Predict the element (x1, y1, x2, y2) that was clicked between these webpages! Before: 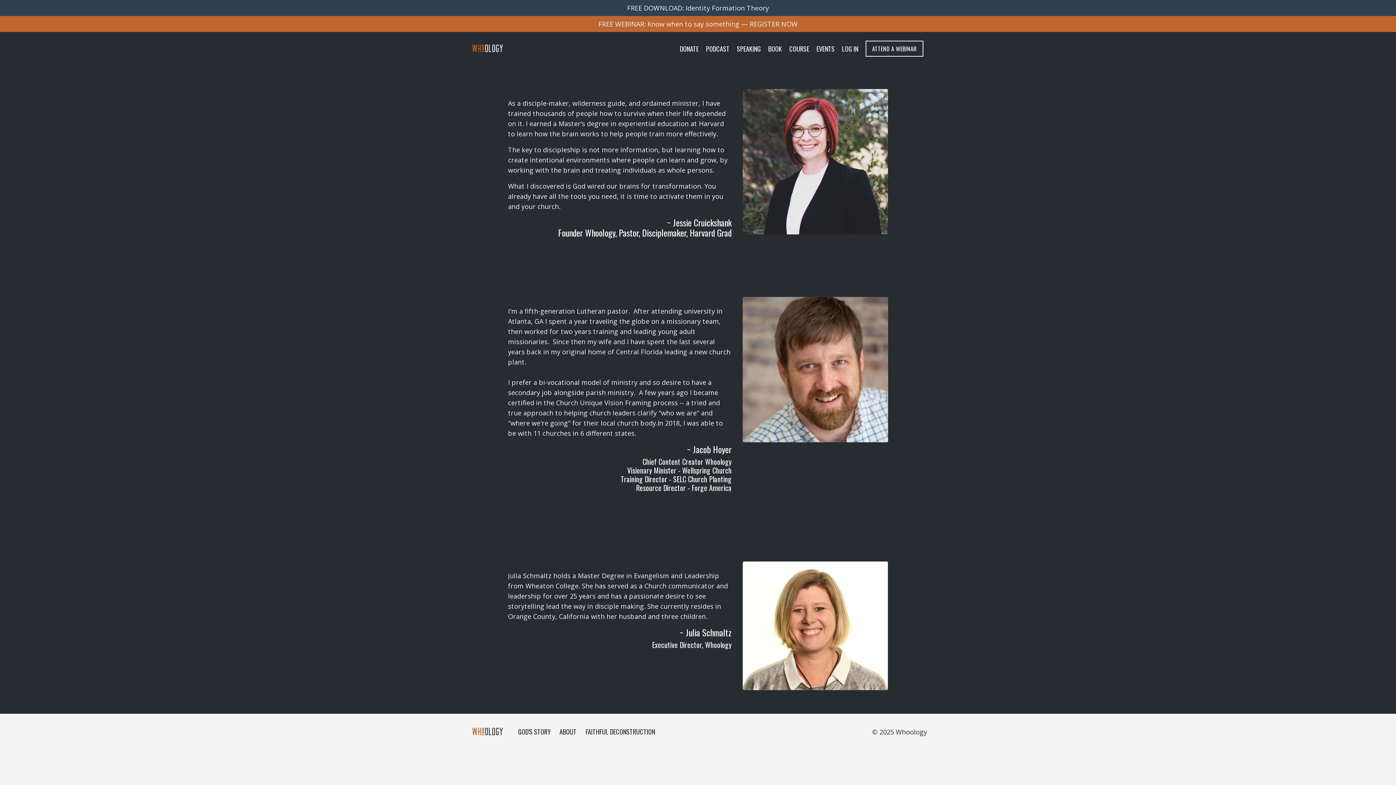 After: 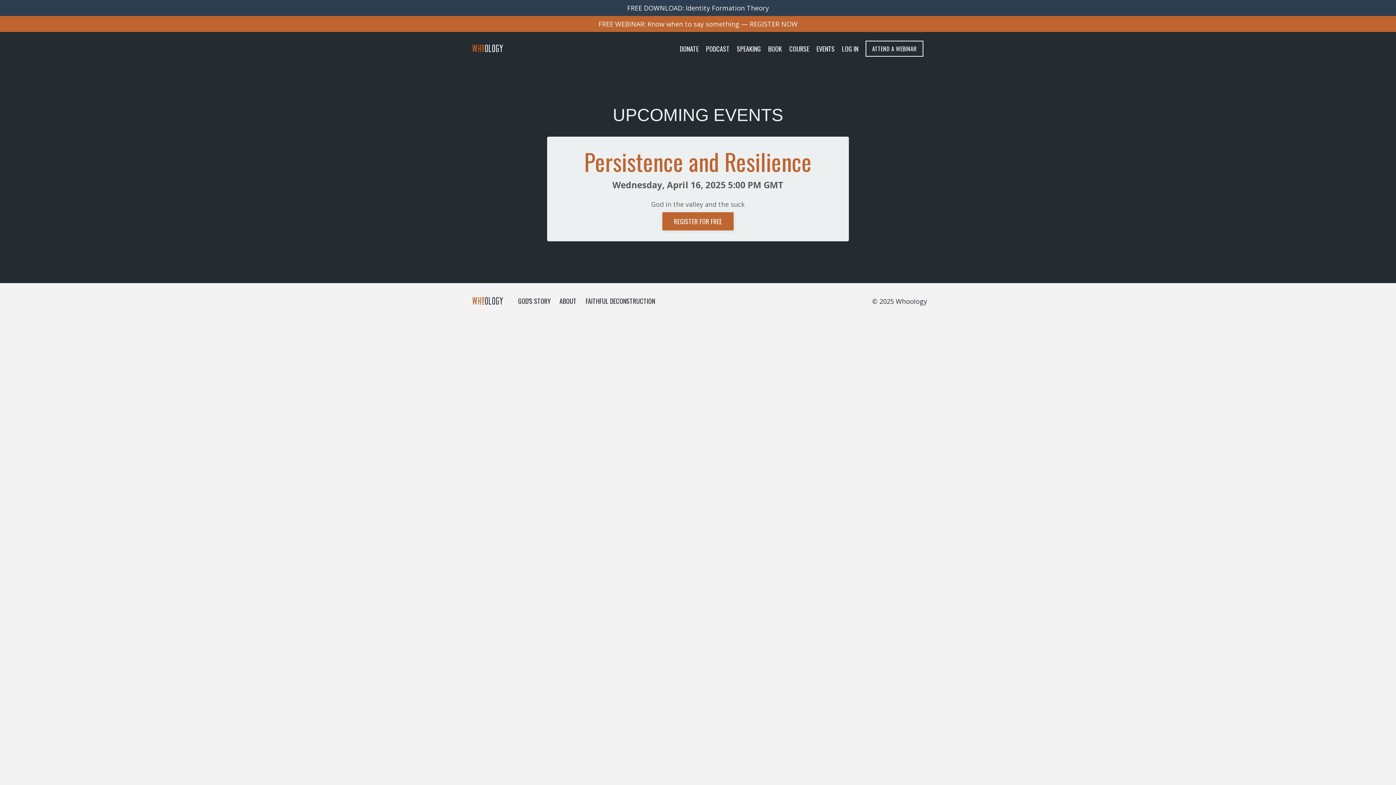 Action: bbox: (0, 18, 1396, 29) label: FREE WEBINAR: Know when to say something — REGISTER NOW